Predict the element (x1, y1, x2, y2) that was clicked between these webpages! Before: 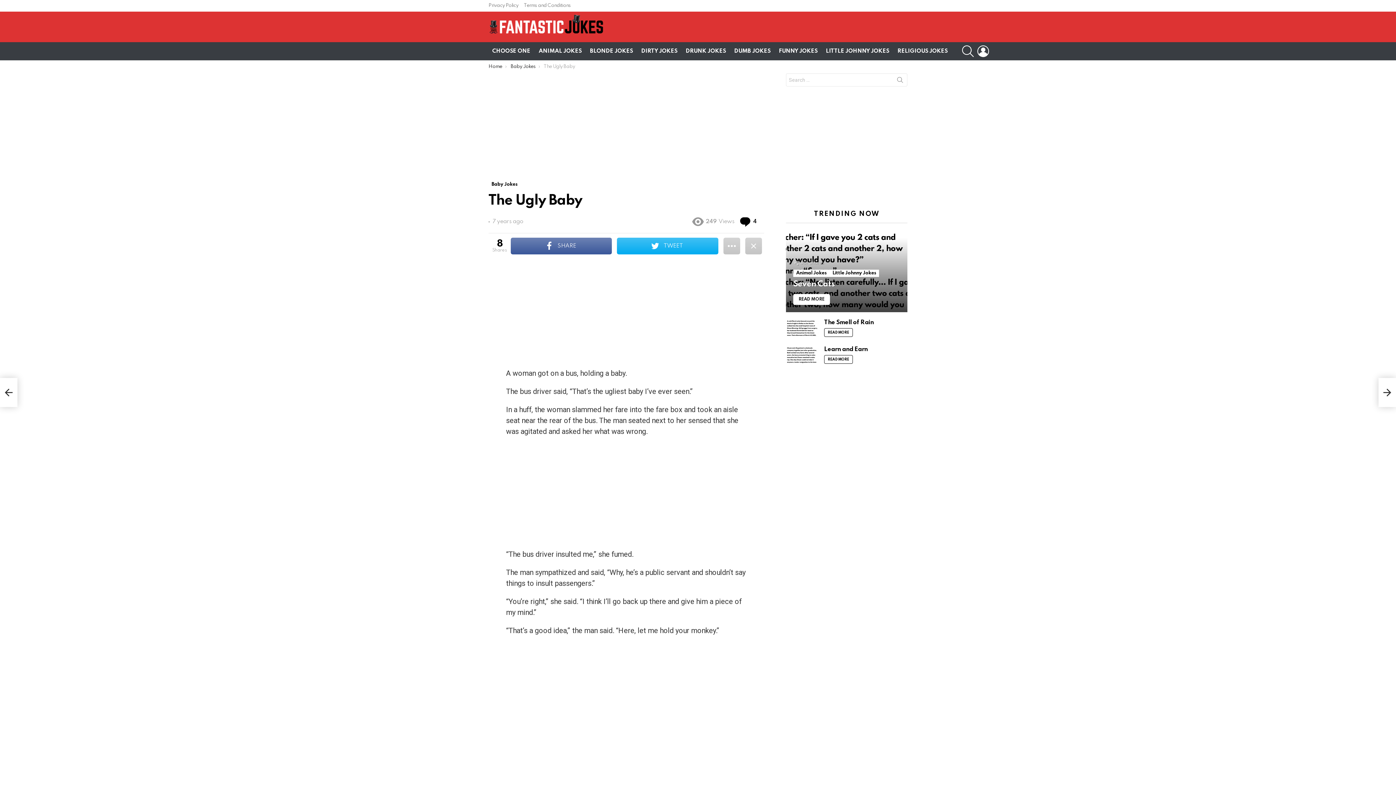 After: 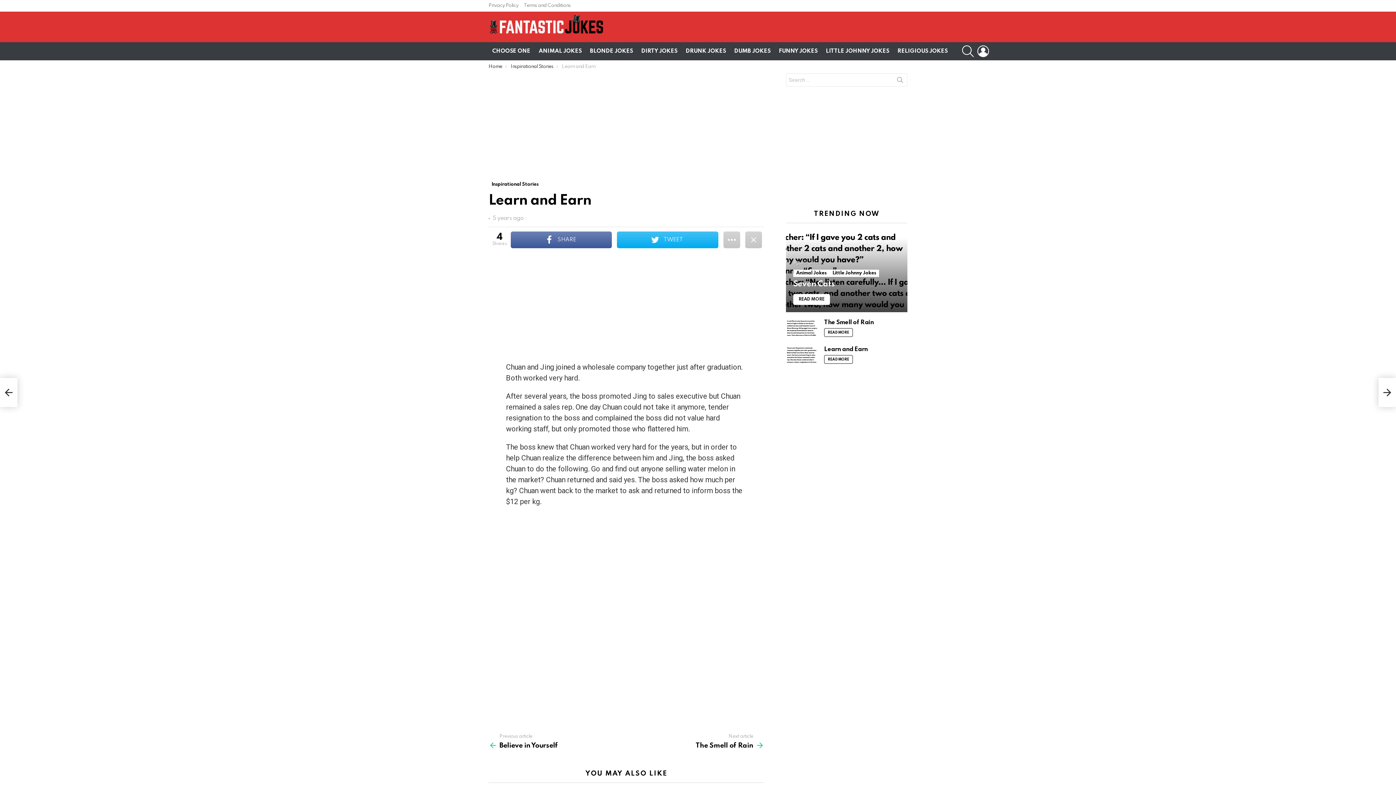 Action: bbox: (786, 346, 818, 363)